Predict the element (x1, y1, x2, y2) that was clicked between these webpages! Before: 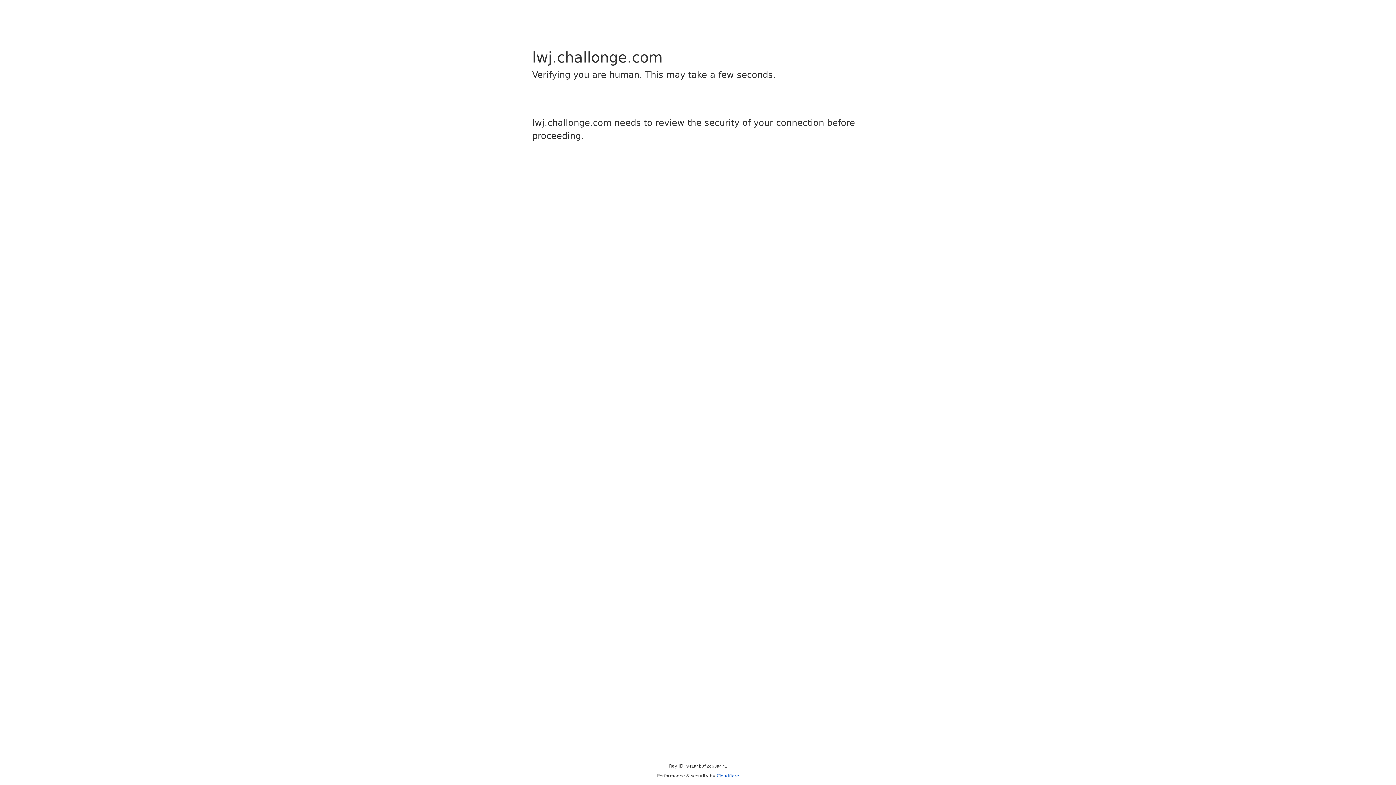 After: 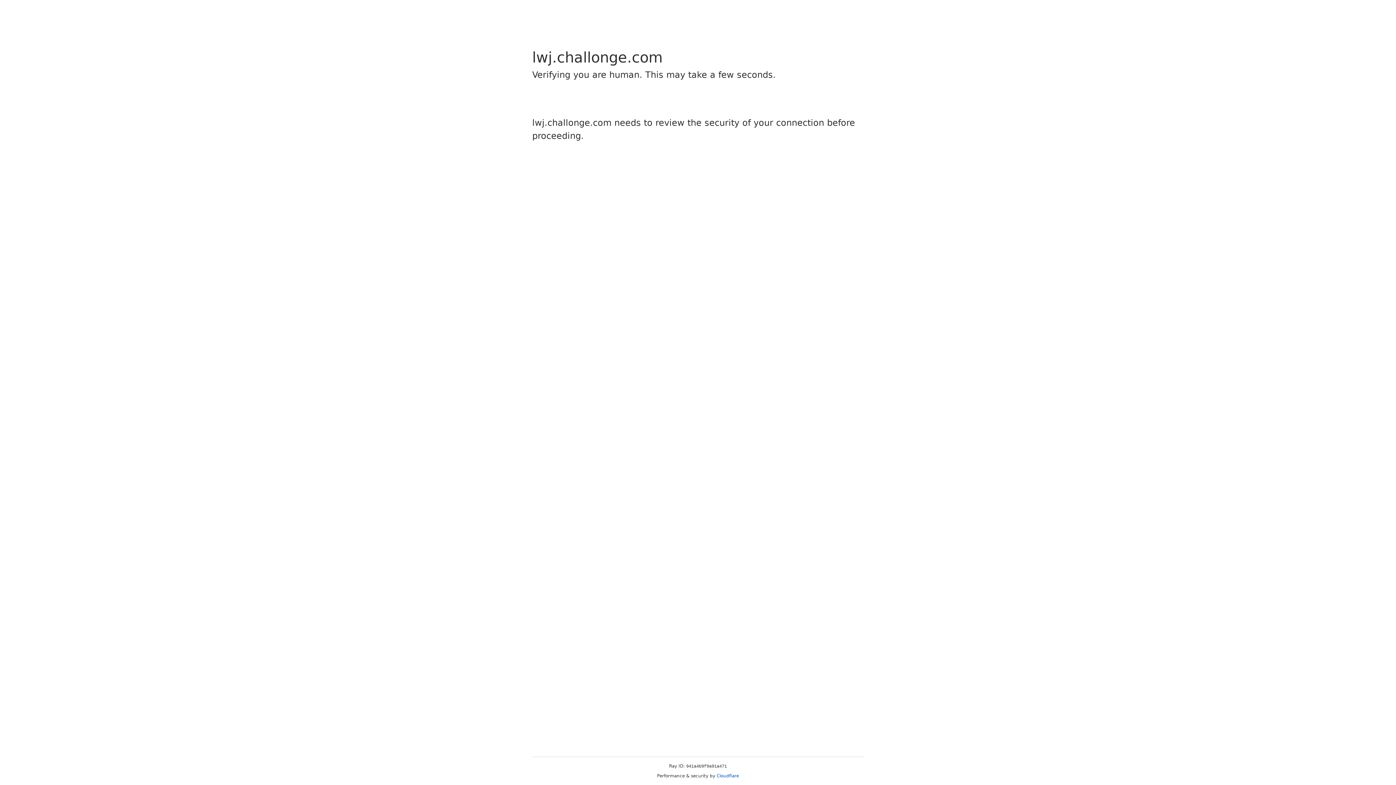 Action: bbox: (716, 773, 739, 778) label: Cloudflare